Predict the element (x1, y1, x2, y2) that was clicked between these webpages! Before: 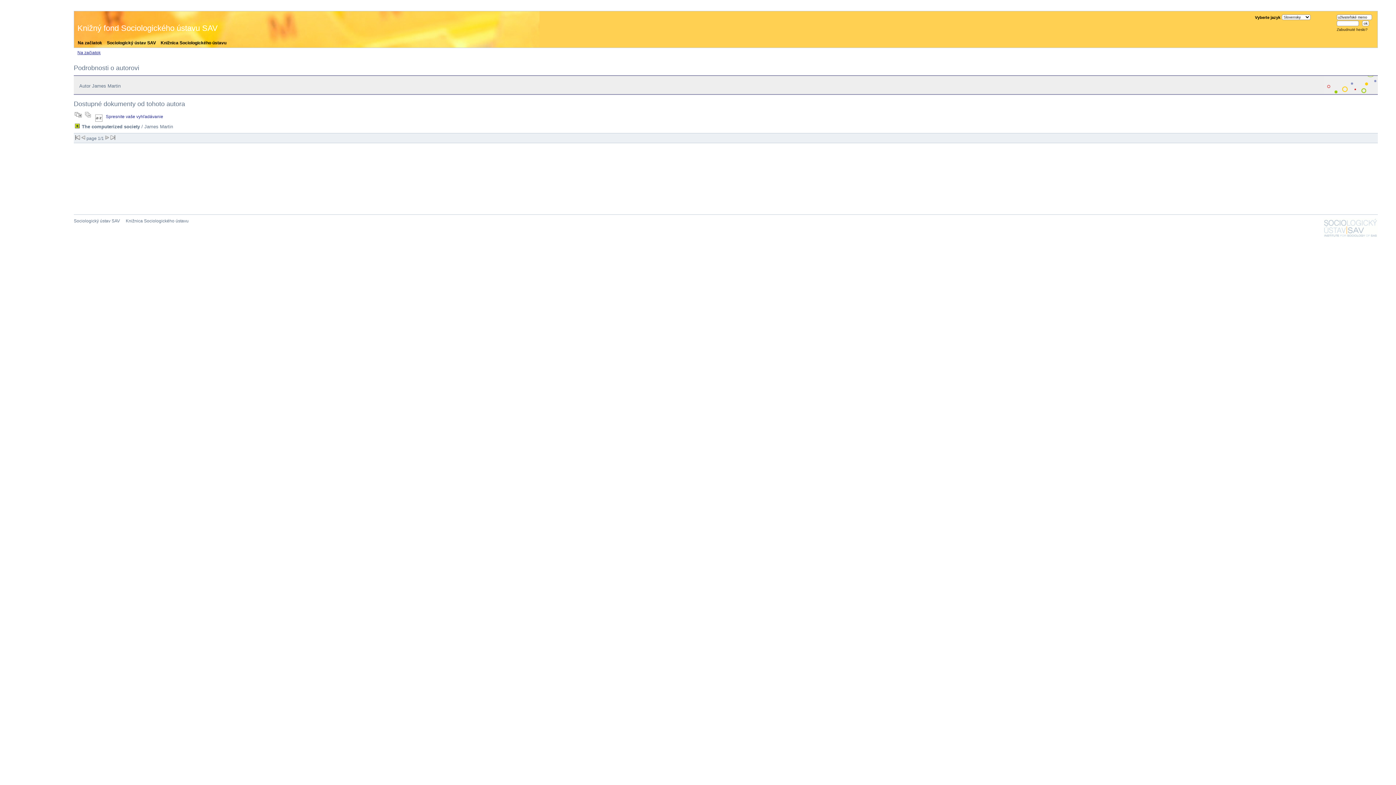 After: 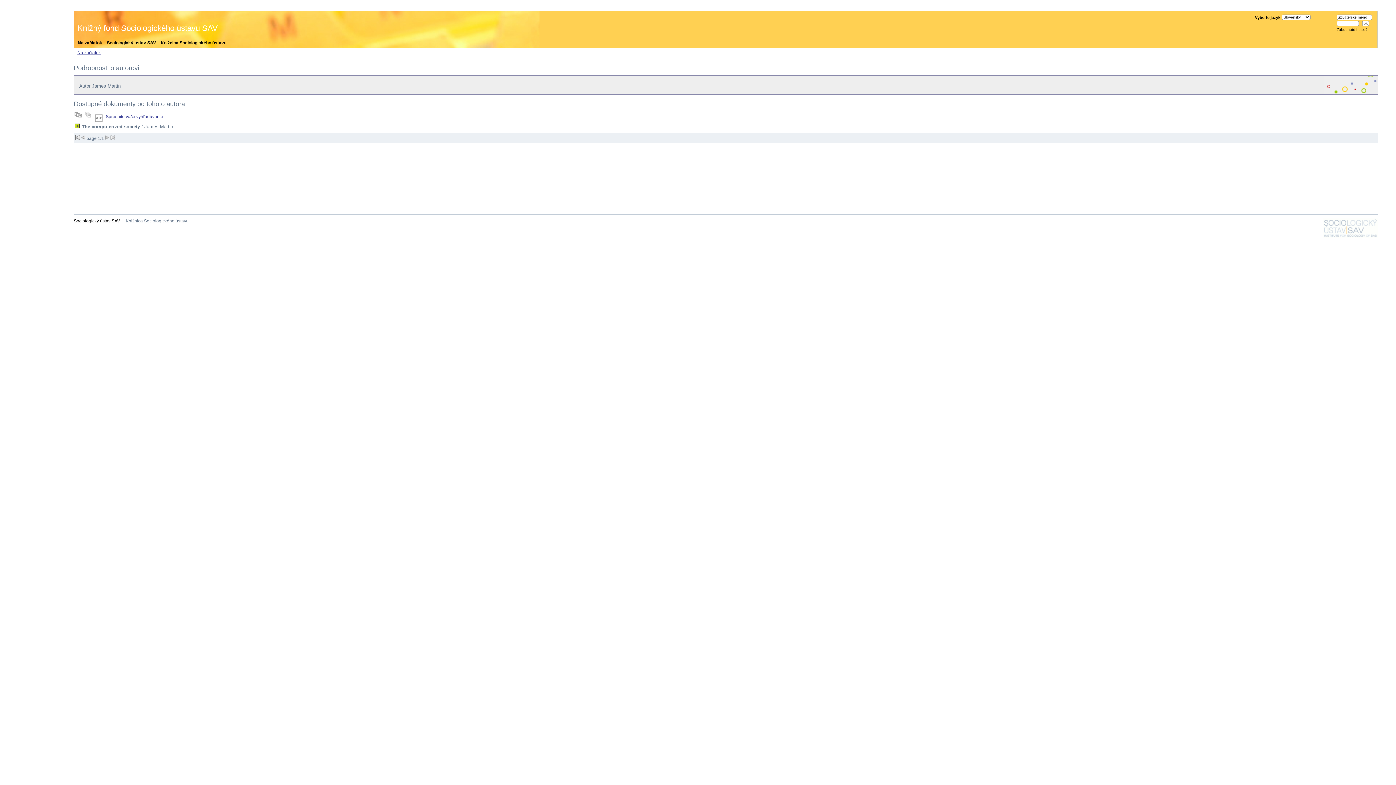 Action: label: Sociologický ústav SAV bbox: (73, 218, 123, 223)